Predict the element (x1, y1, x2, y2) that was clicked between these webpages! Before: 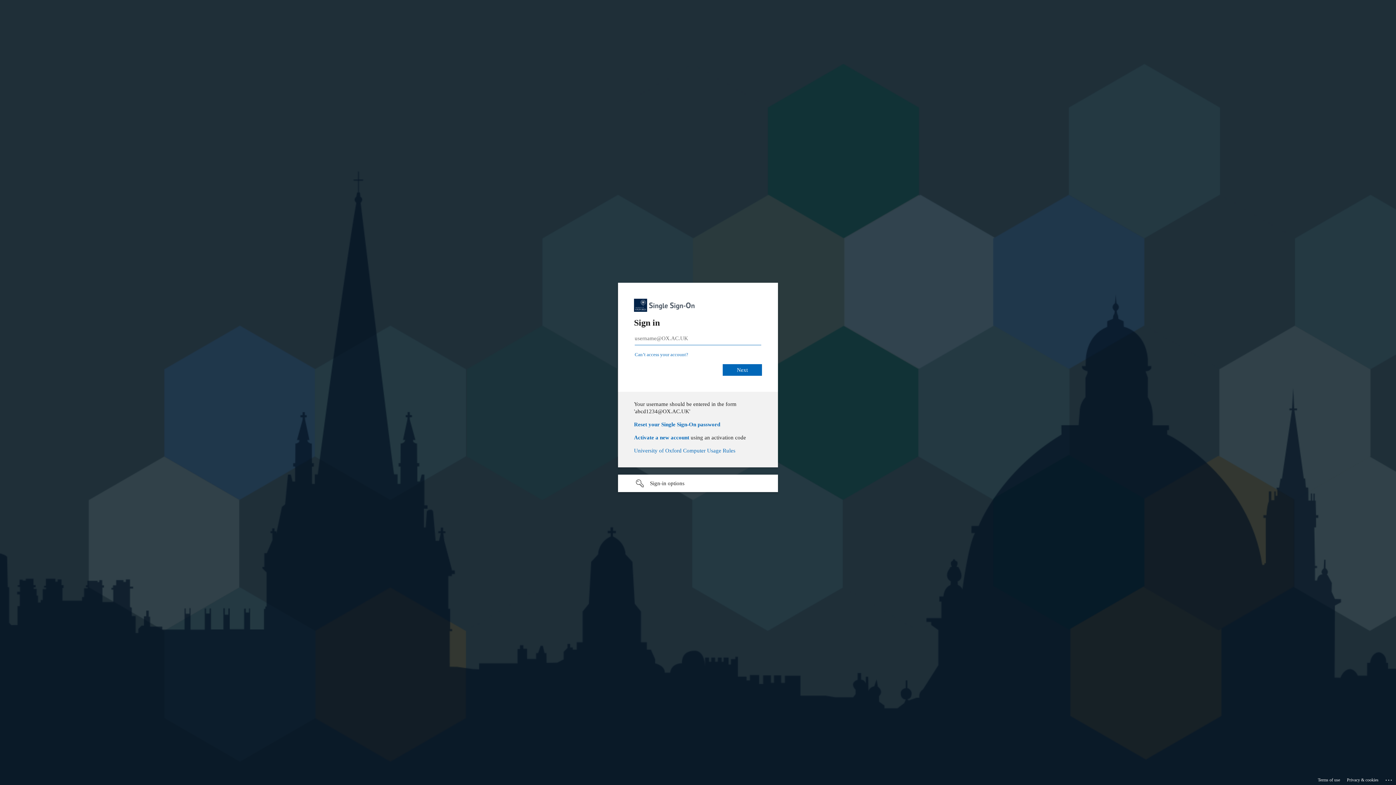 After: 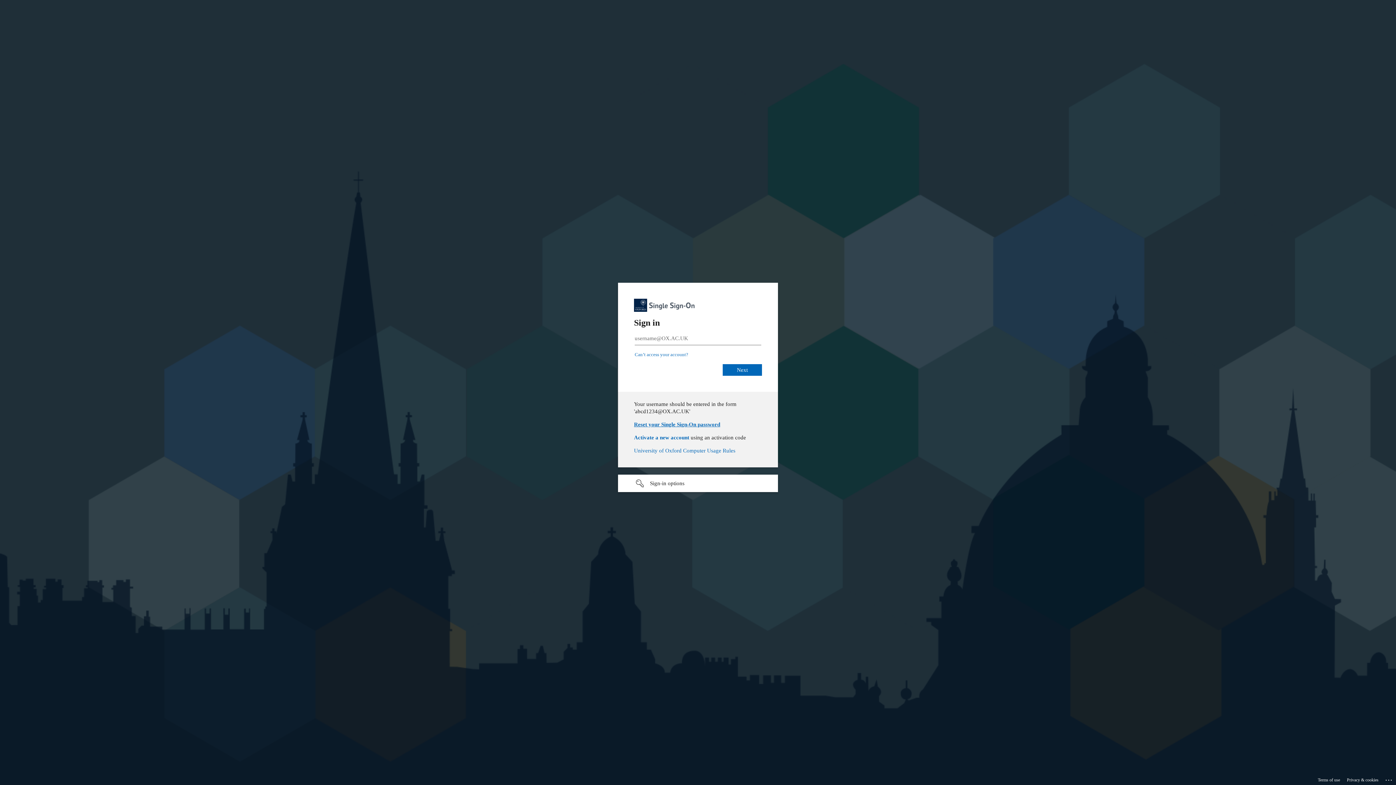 Action: label: Reset your Single Sign-On password bbox: (634, 421, 720, 427)